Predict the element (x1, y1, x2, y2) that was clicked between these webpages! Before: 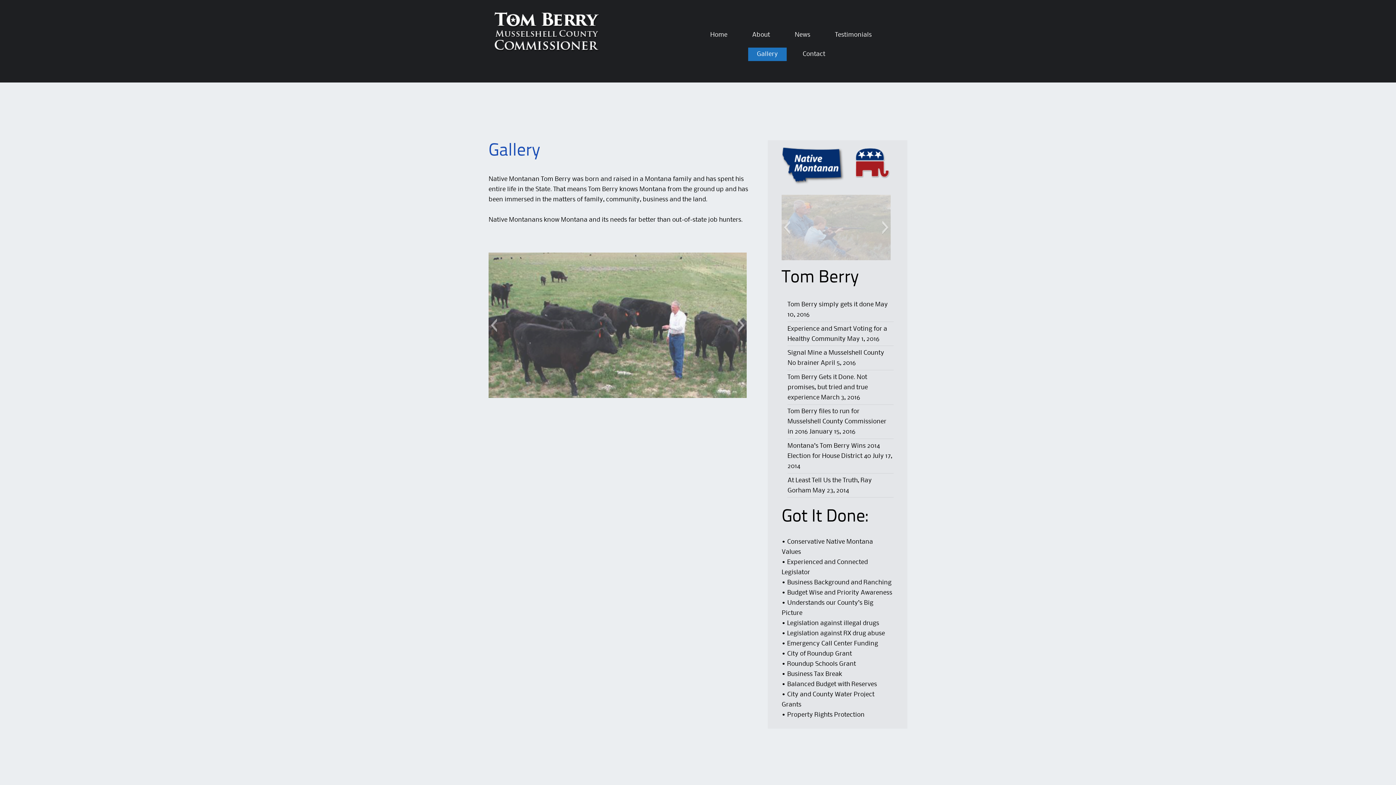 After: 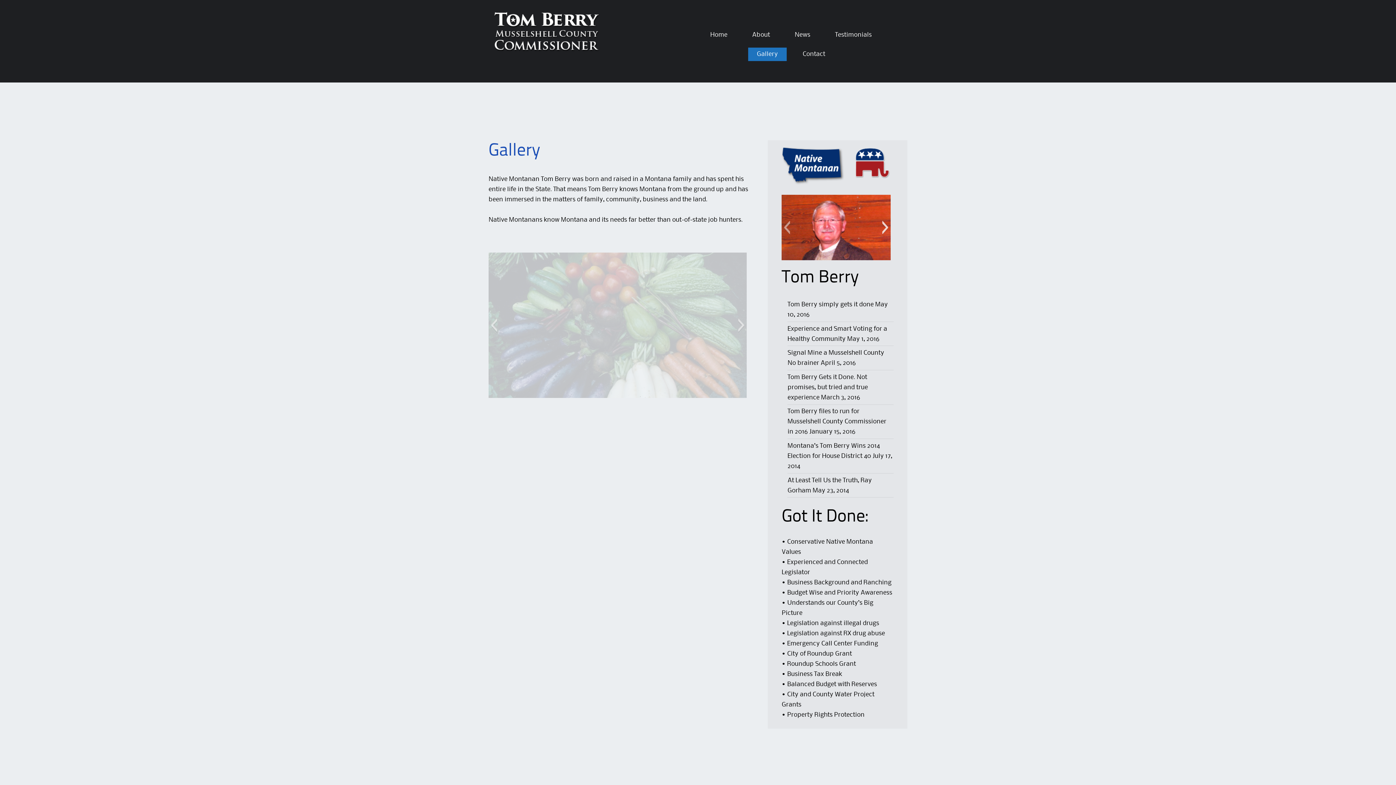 Action: bbox: (882, 220, 889, 234) label: Next